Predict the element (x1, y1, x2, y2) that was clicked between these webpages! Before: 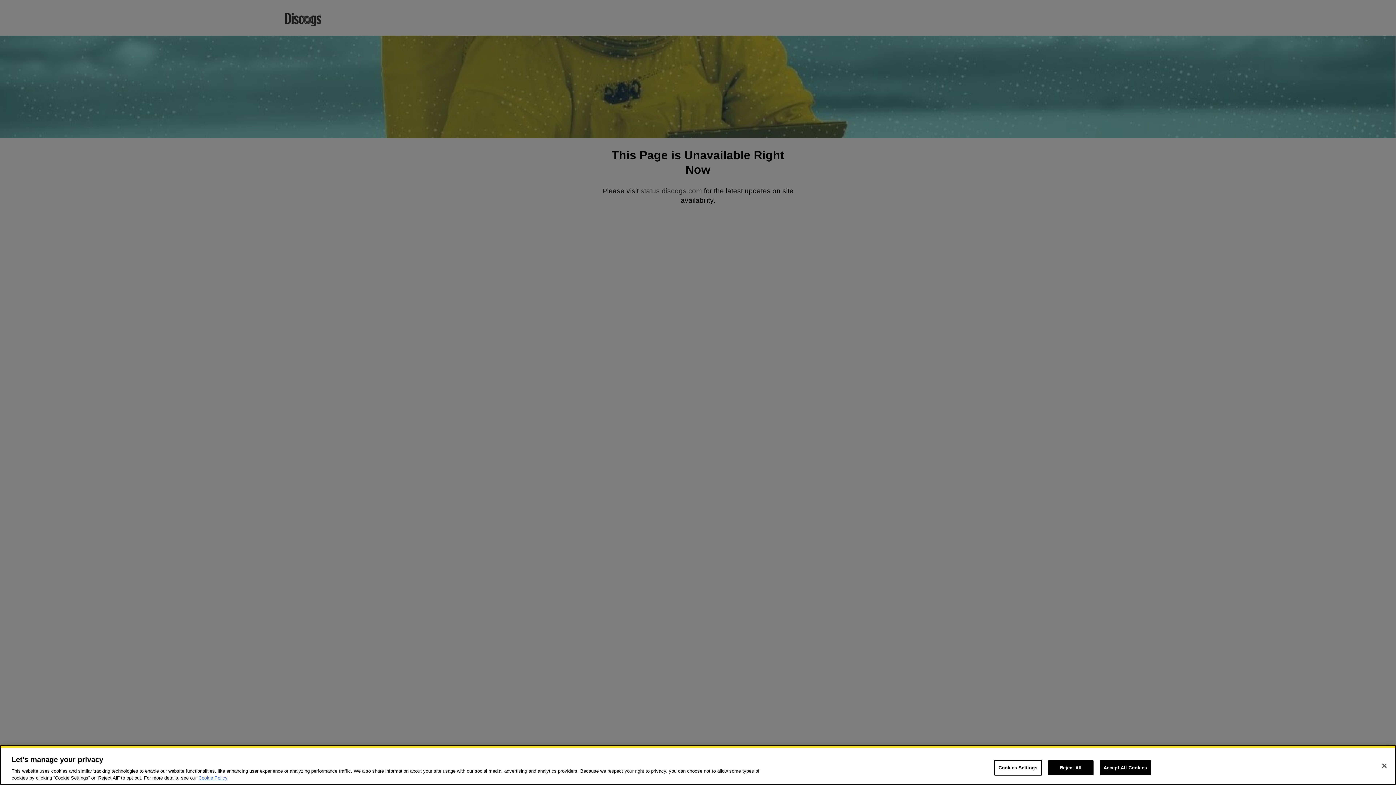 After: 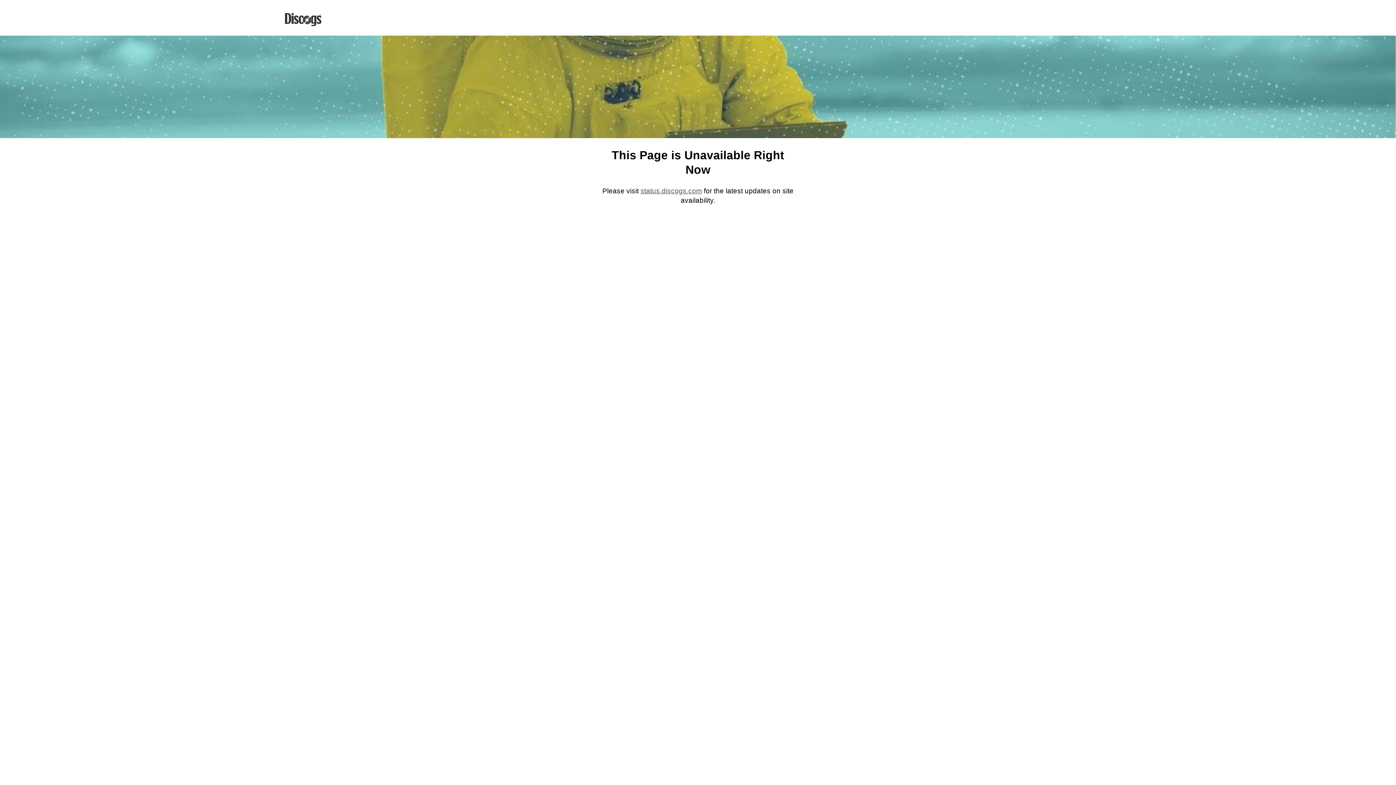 Action: label: Close bbox: (1376, 758, 1392, 774)